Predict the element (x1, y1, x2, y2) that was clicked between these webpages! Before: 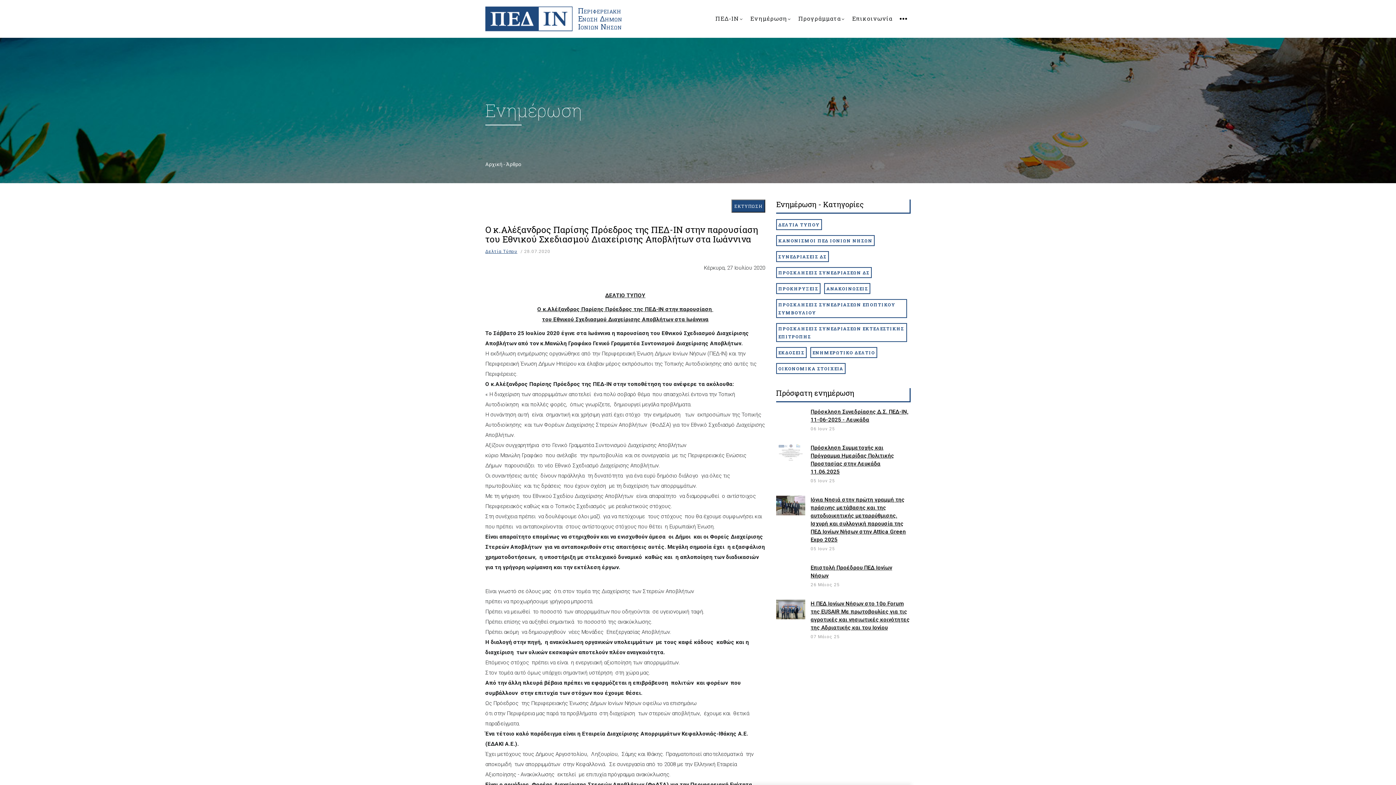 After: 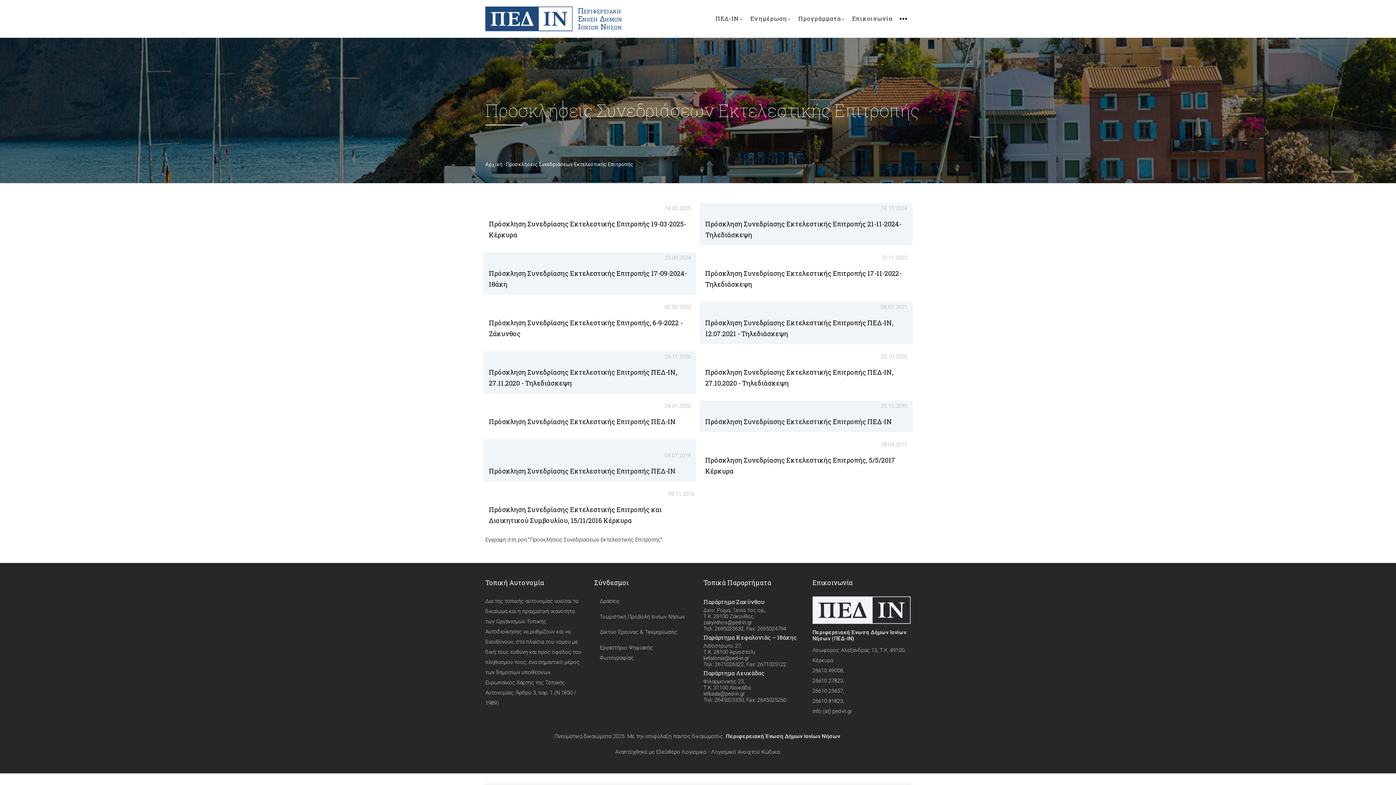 Action: bbox: (776, 323, 907, 342) label: ΠΡΟΣΚΛΗΣΕΙΣ ΣΥΝΕΔΡΙΑΣΕΩΝ ΕΚΤΕΛΕΣΤΙΚΗΣ ΕΠΙΤΡΟΠΗΣ